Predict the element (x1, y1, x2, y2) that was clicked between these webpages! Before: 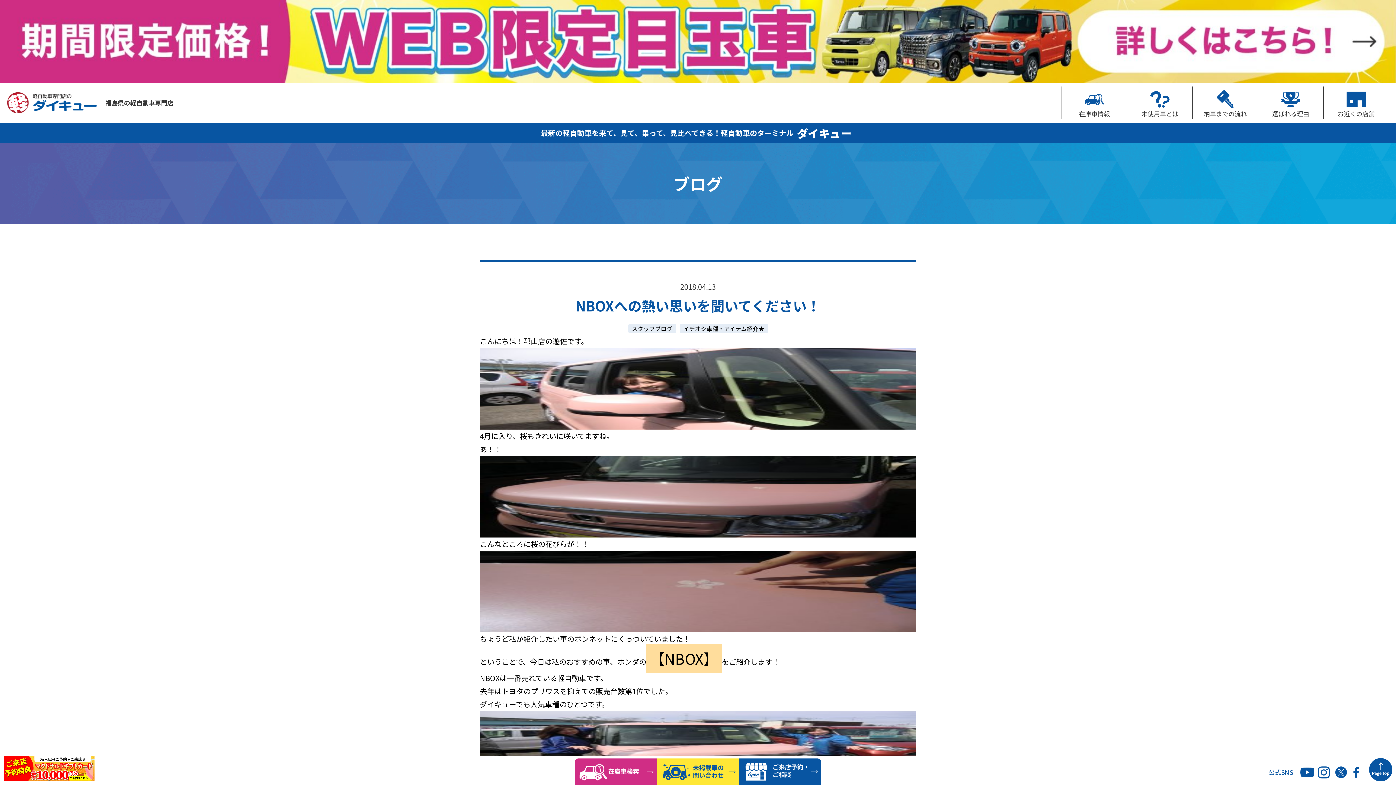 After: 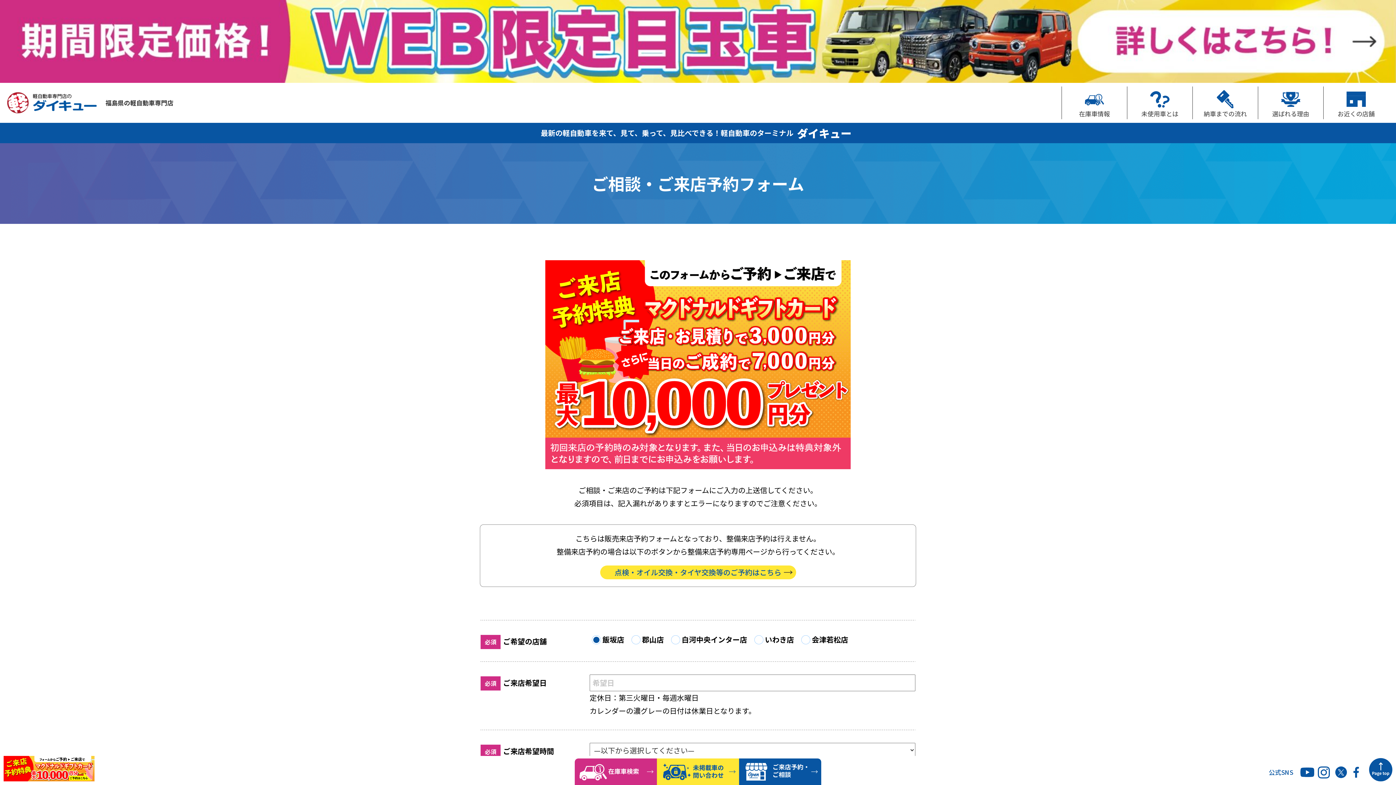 Action: bbox: (3, 756, 94, 781)